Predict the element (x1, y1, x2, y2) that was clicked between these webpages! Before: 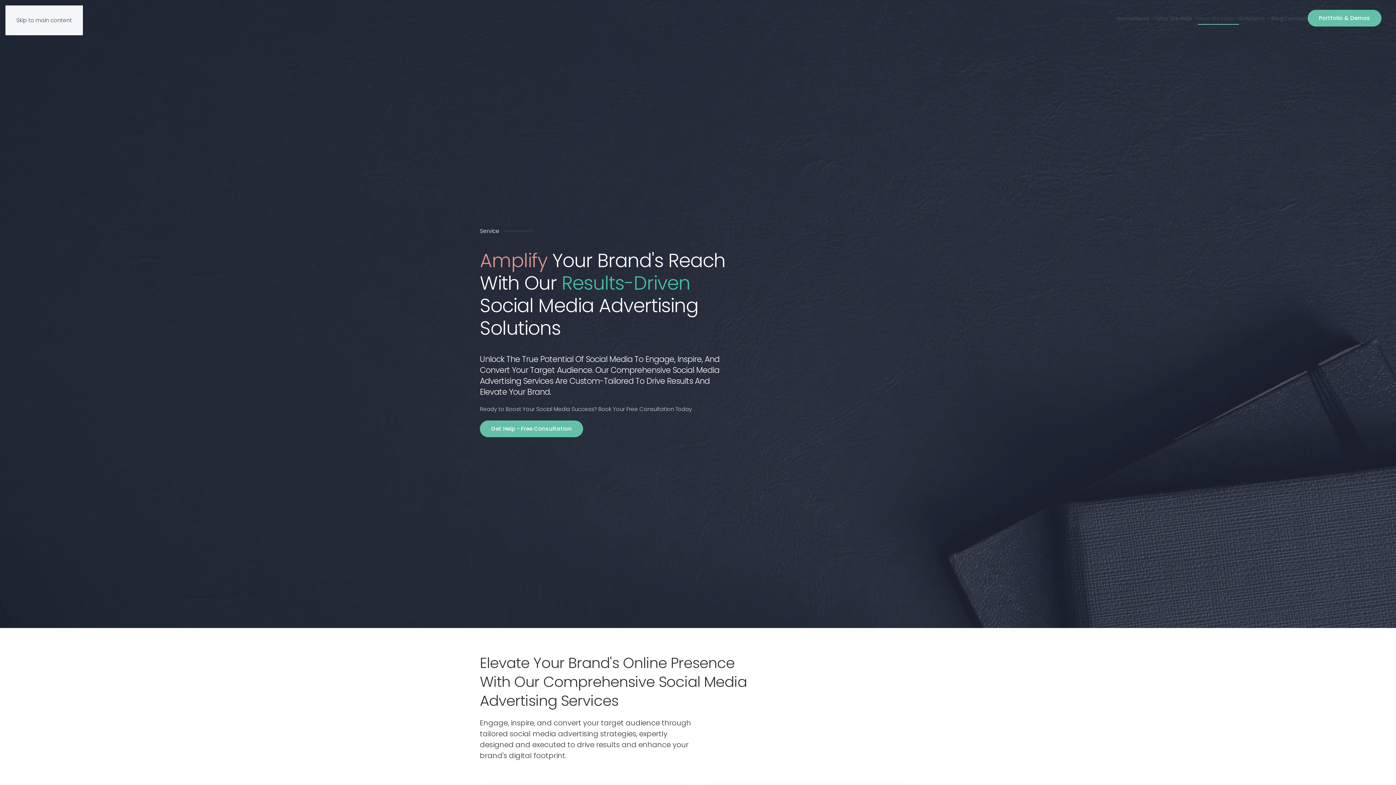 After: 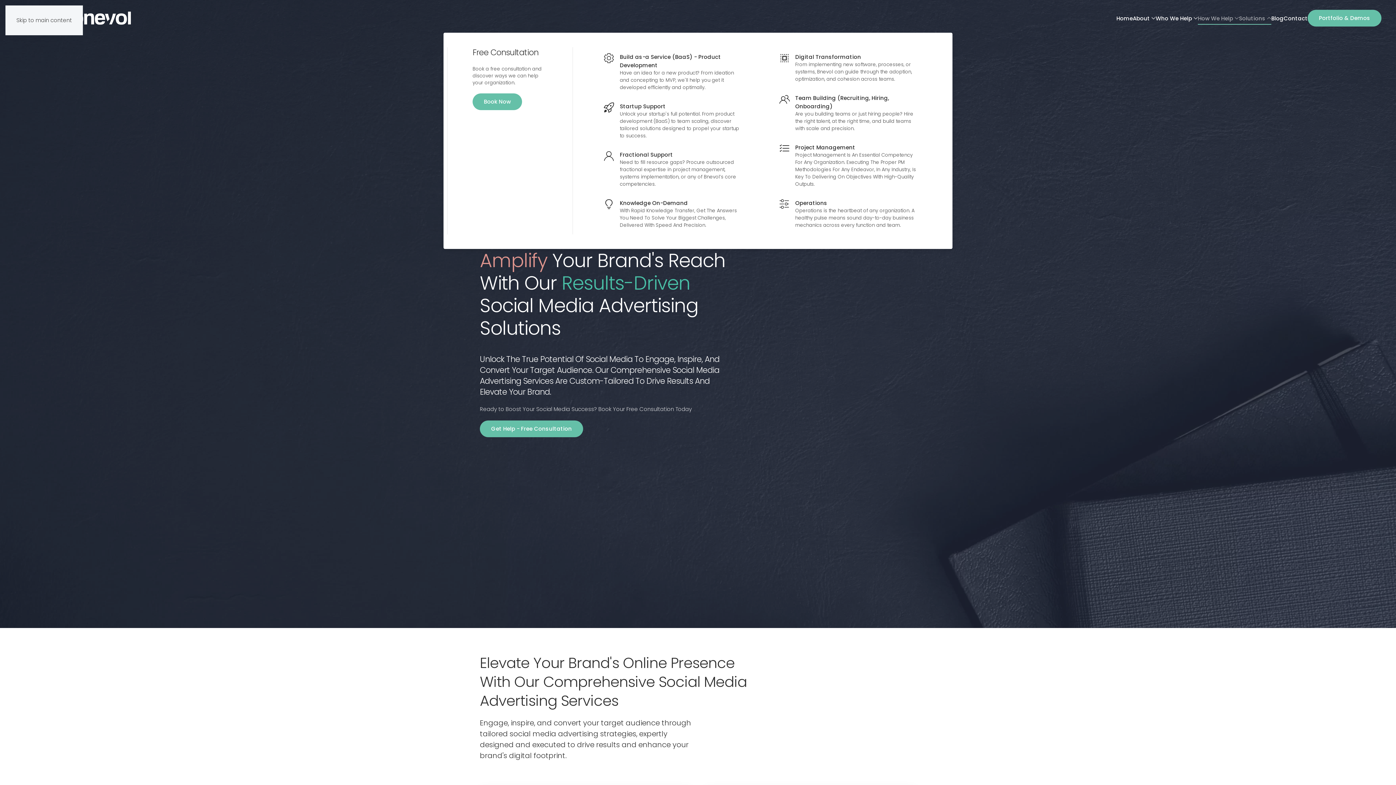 Action: label: Solutions bbox: (1239, 3, 1271, 32)